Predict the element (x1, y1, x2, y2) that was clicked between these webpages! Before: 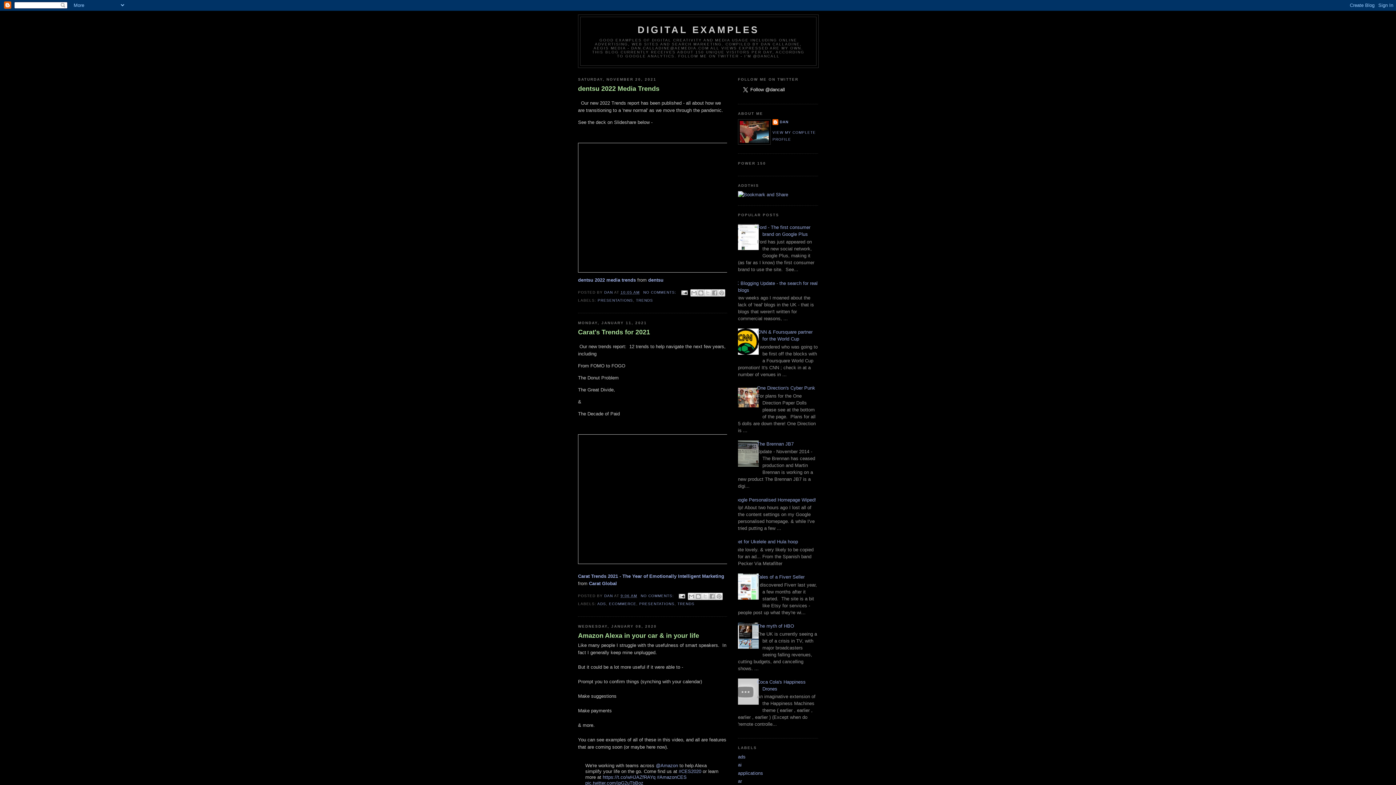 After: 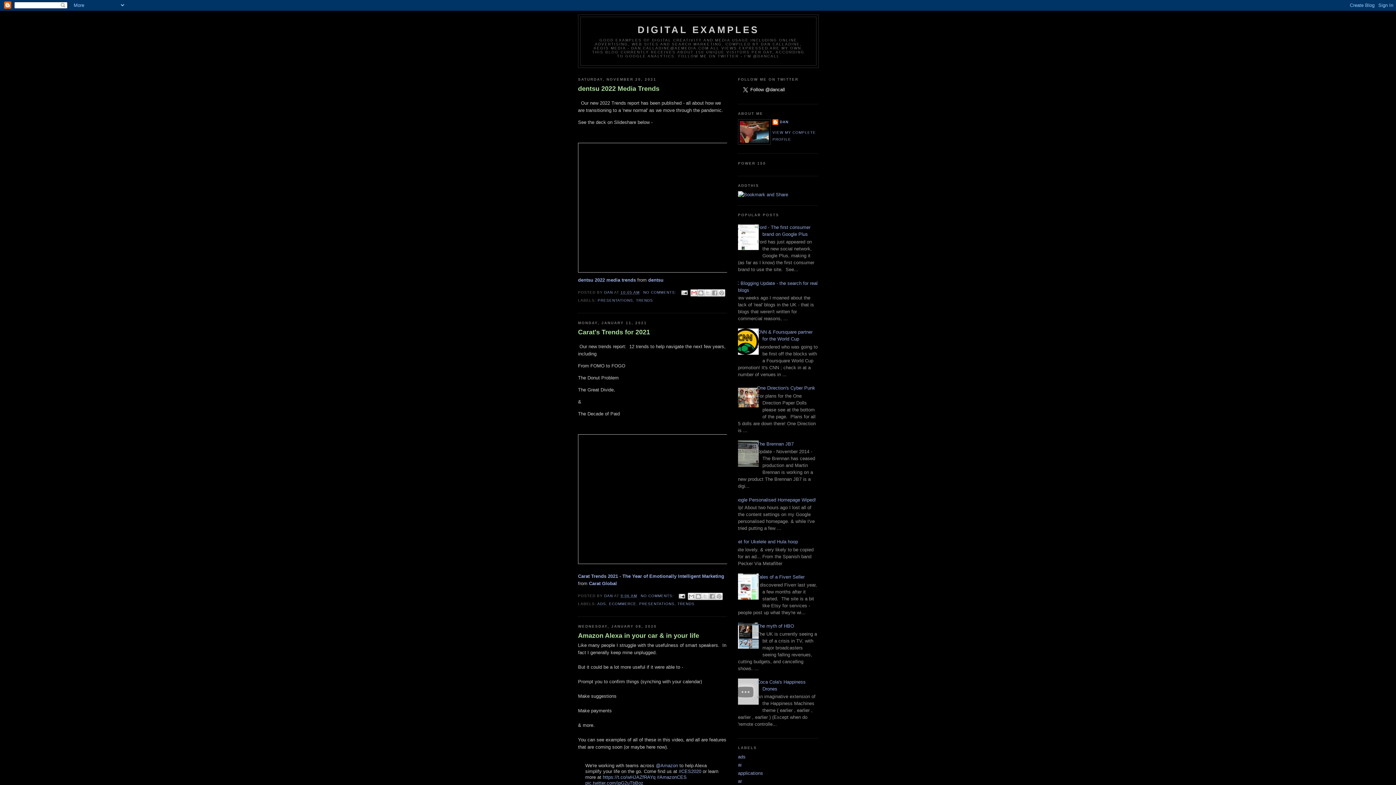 Action: label: EMAIL THIS bbox: (690, 289, 697, 296)